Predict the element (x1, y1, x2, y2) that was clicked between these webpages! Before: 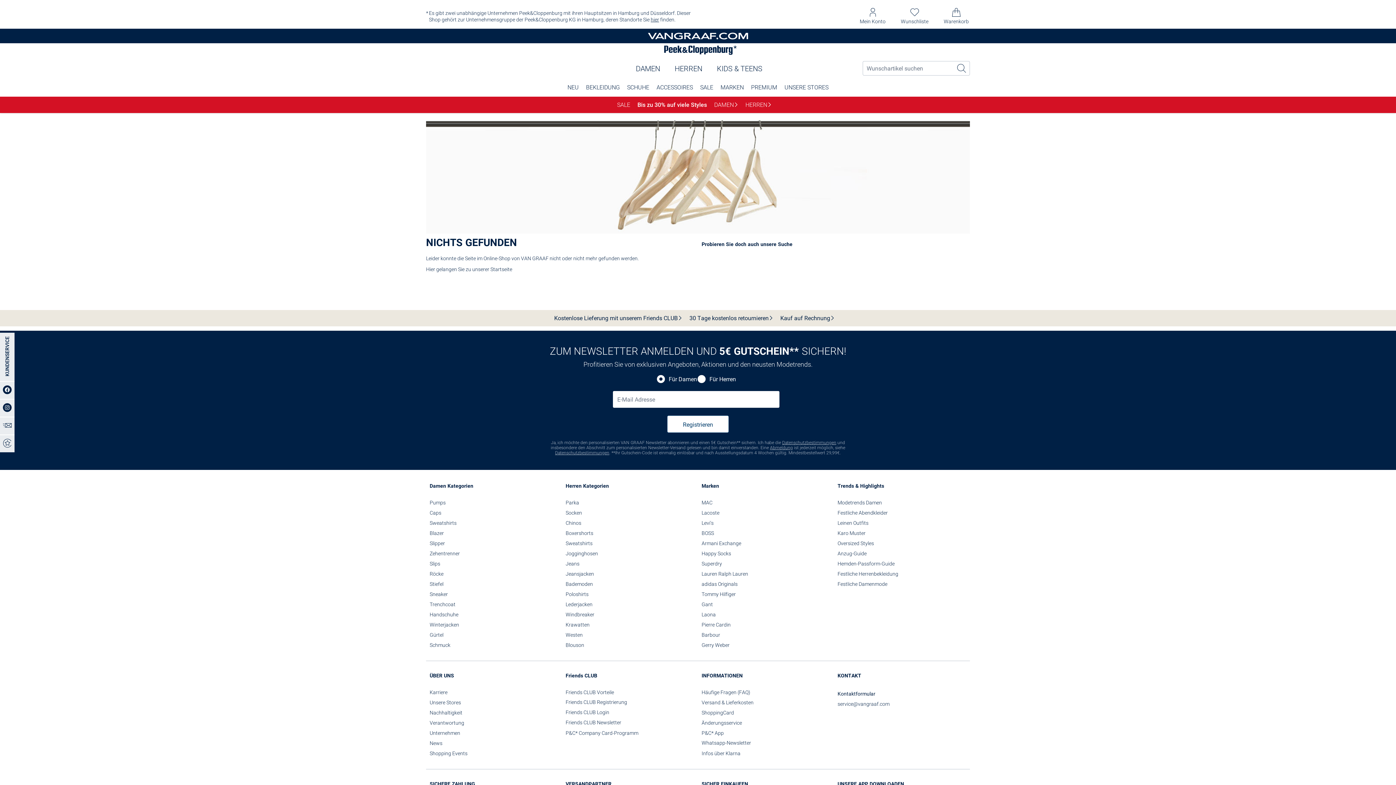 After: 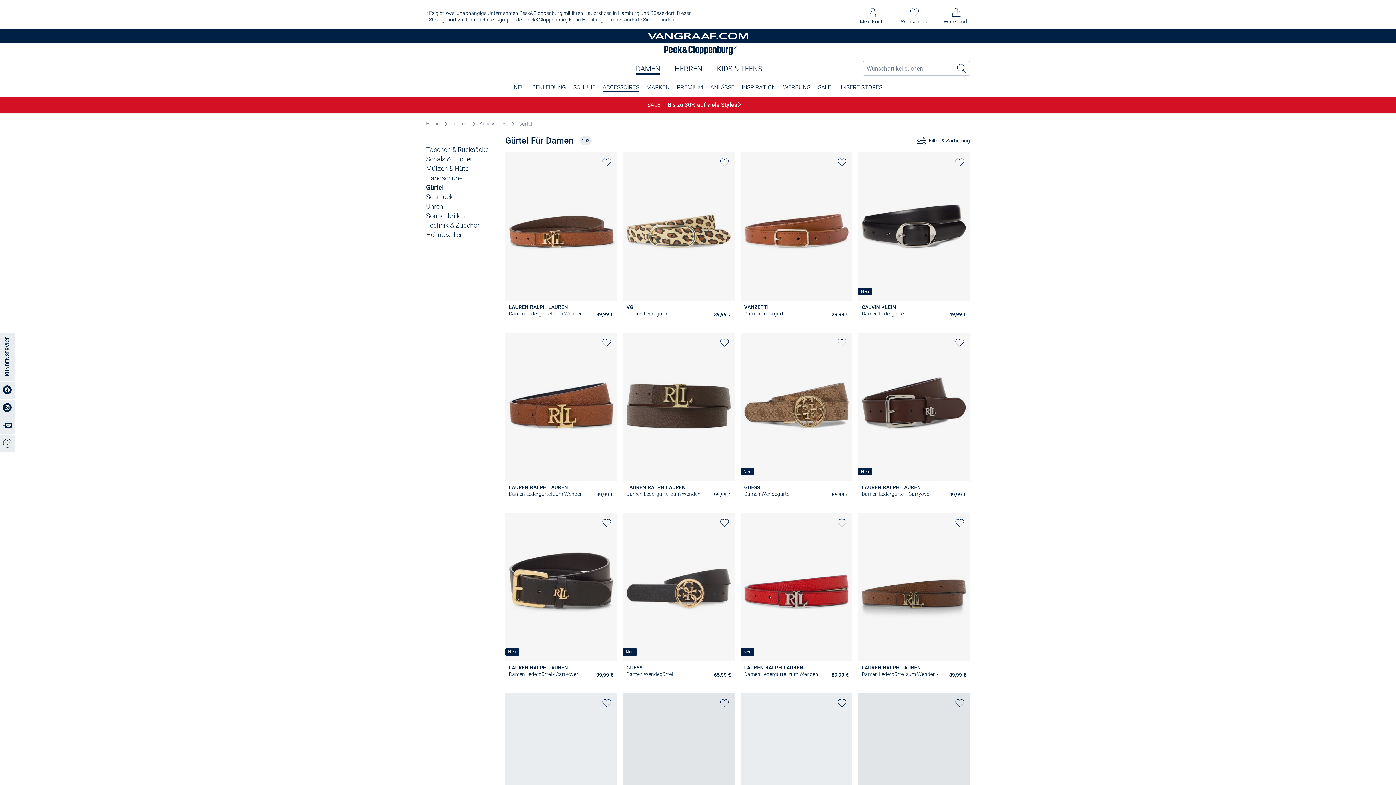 Action: label: Gürtel bbox: (429, 631, 443, 639)